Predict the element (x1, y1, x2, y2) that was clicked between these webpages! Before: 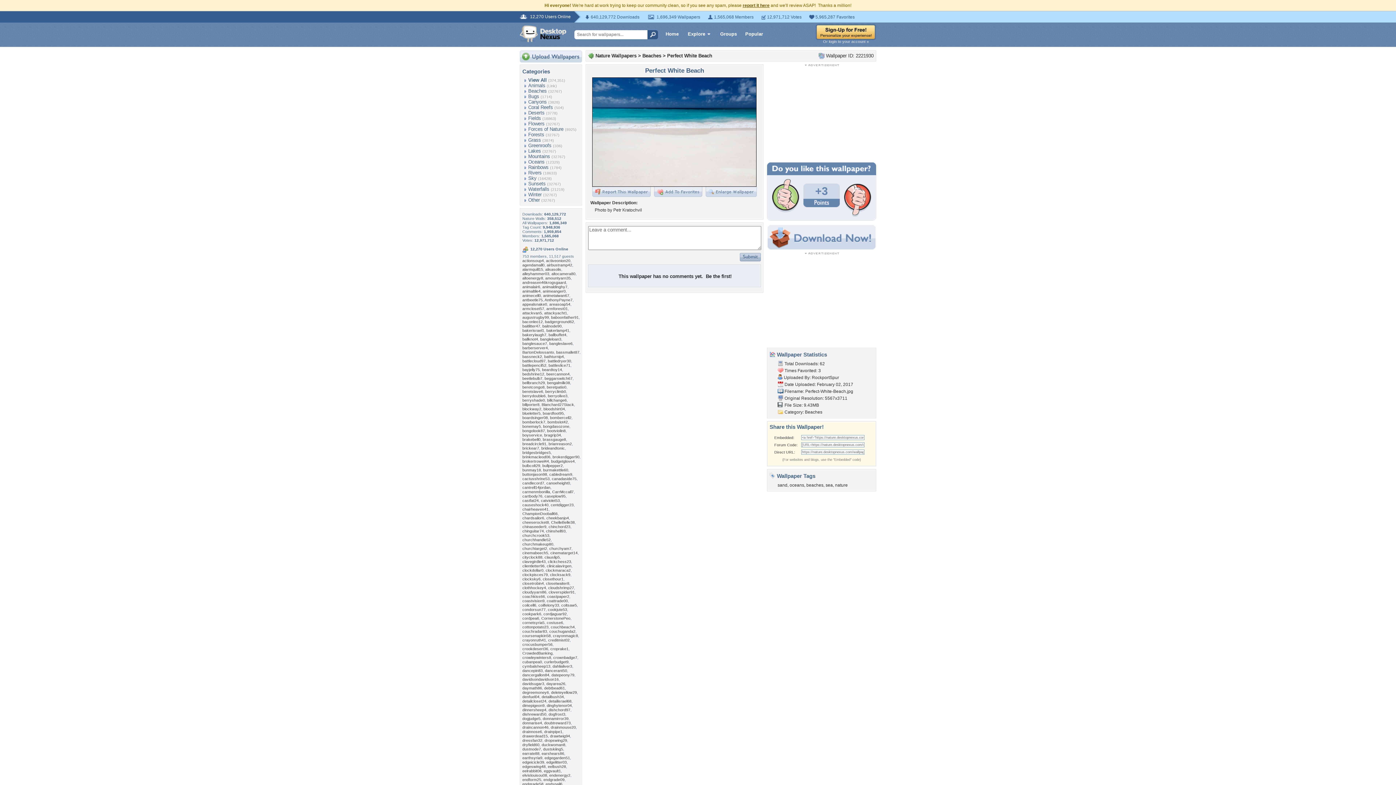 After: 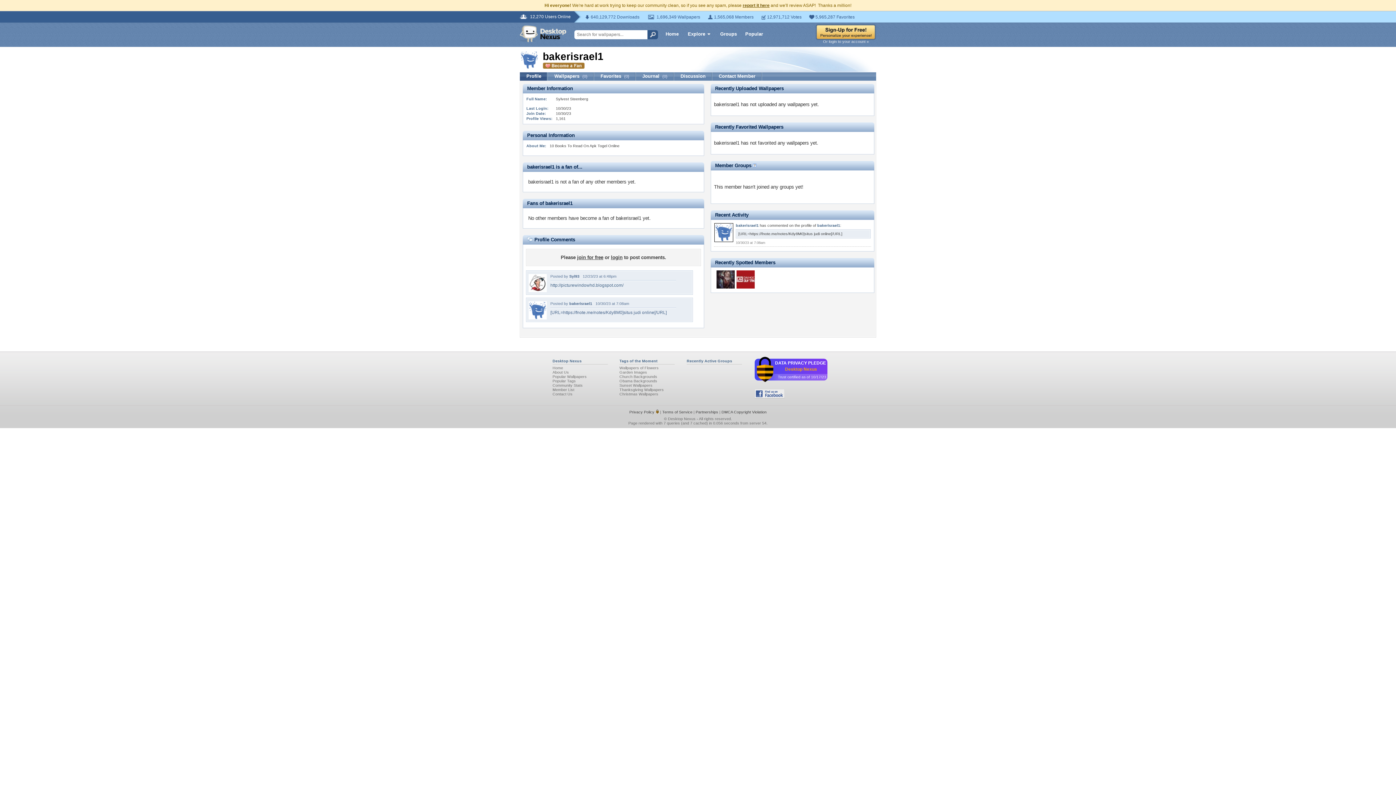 Action: label: bakerisrael1 bbox: (522, 328, 544, 332)